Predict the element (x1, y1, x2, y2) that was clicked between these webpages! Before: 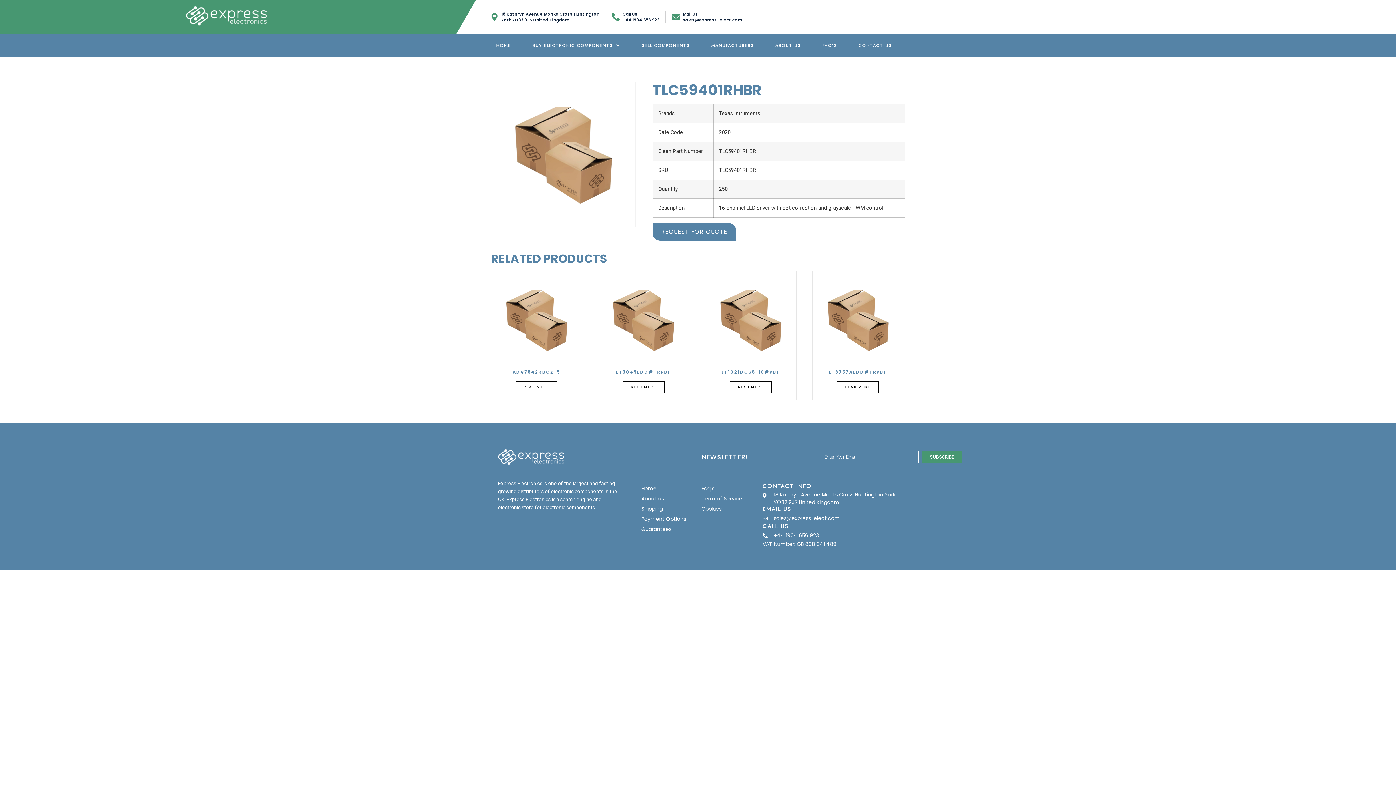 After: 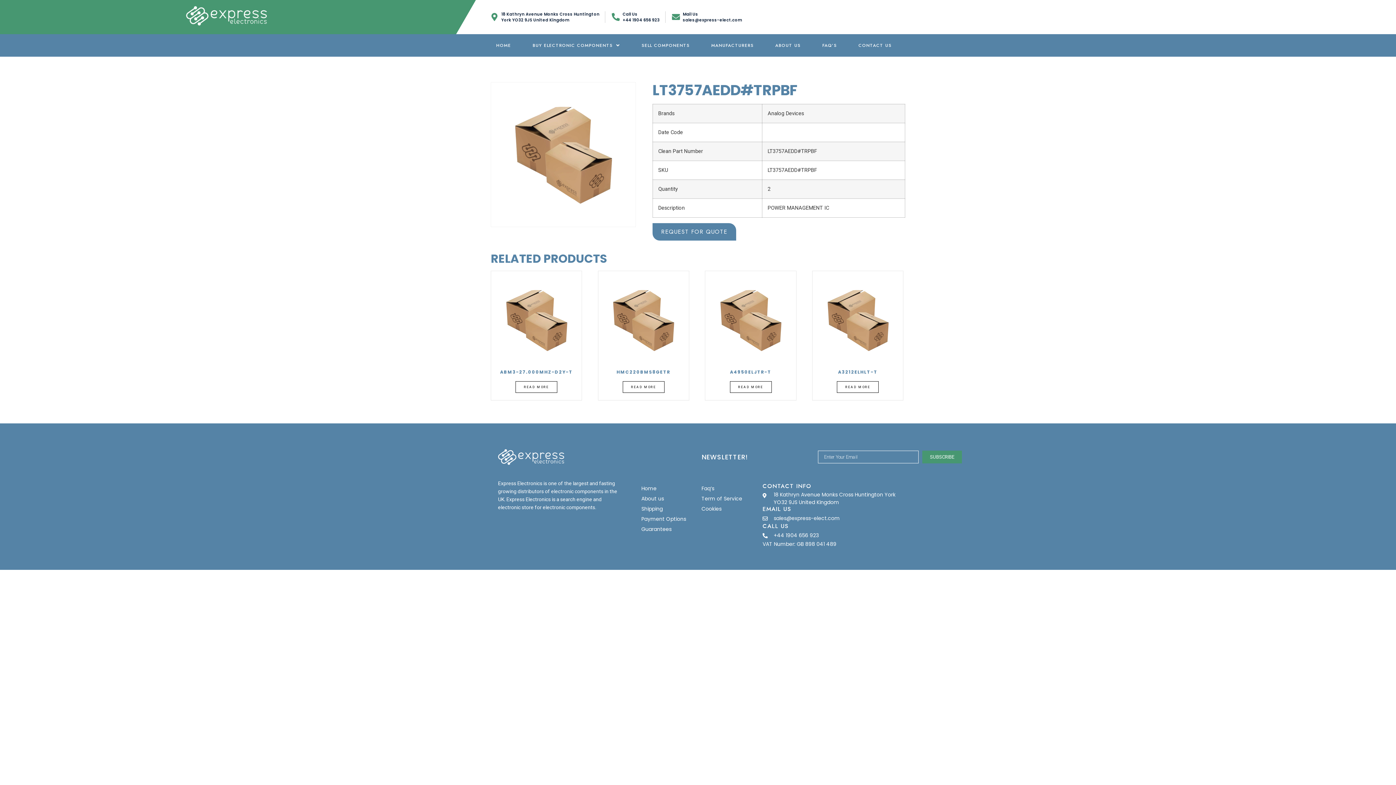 Action: label: LT3757AEDD#TRPBF
READ MORE bbox: (816, 274, 899, 396)